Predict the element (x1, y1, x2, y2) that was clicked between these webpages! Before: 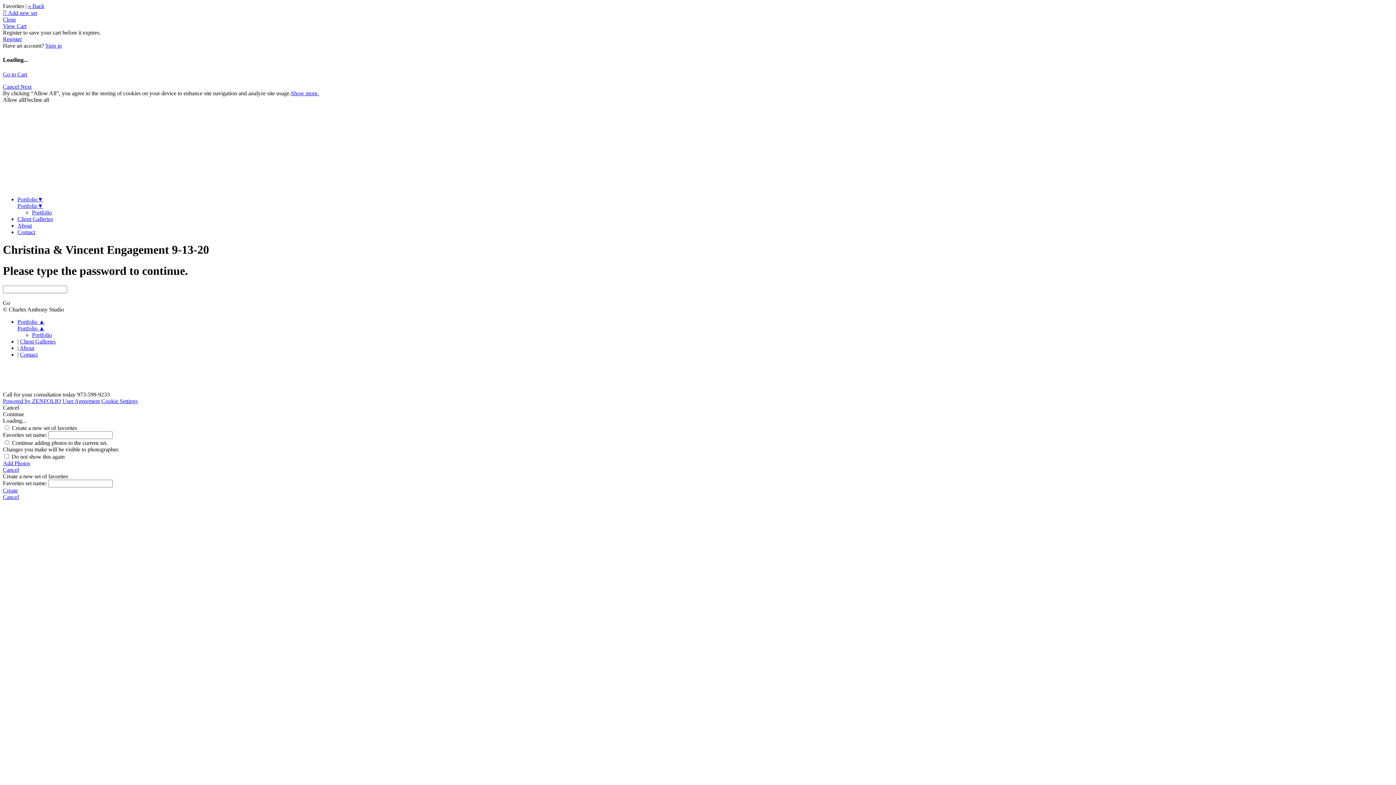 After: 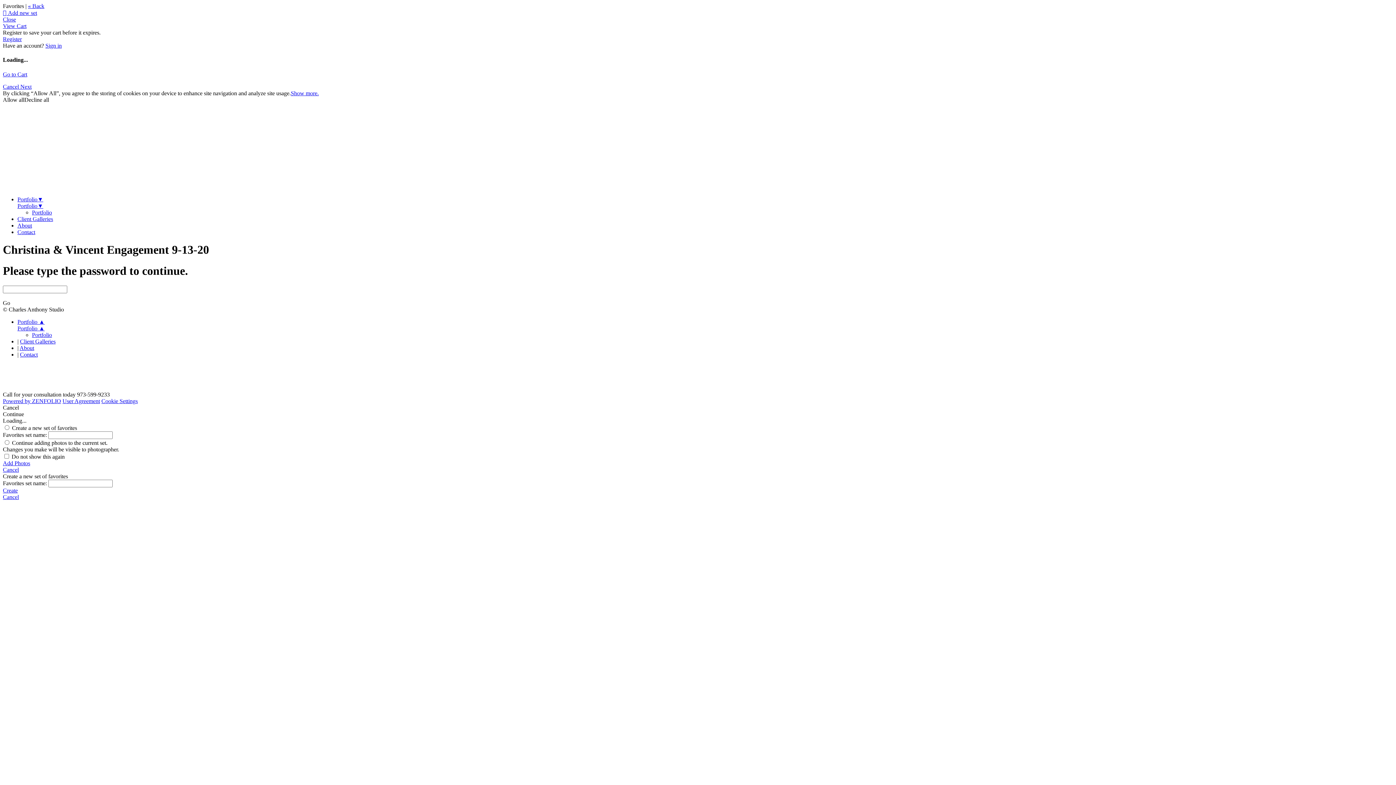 Action: label: Create bbox: (2, 487, 1393, 494)